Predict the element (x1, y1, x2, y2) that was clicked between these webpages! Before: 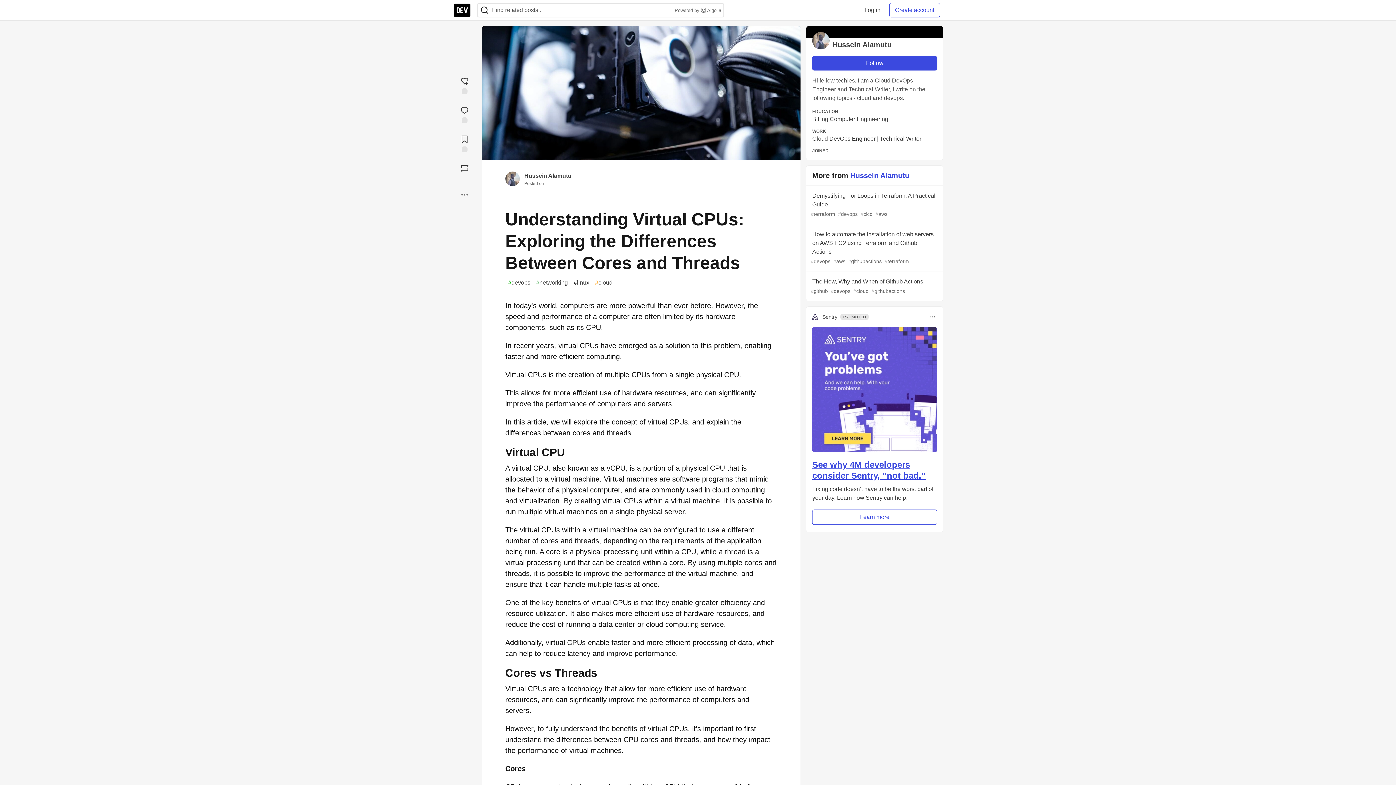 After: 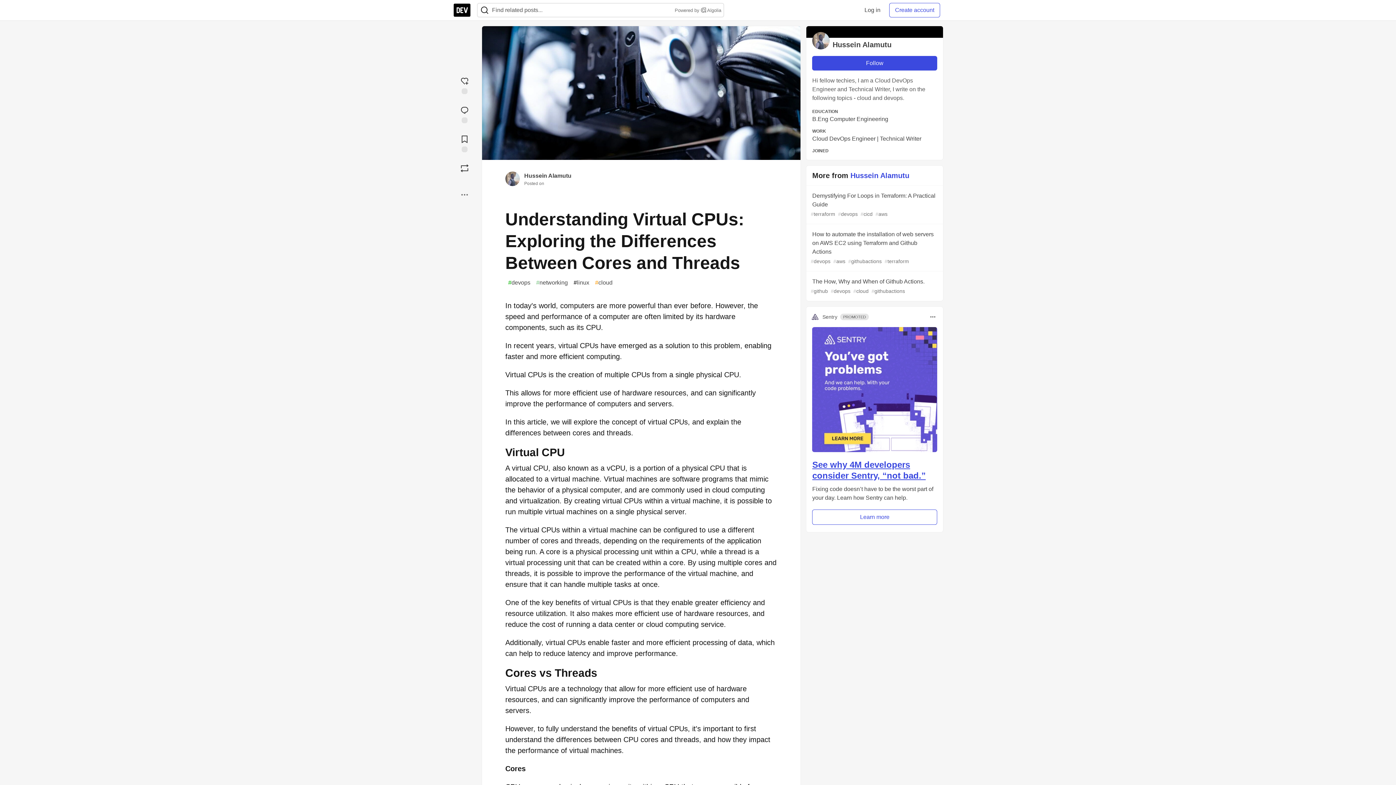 Action: bbox: (482, 26, 800, 160)